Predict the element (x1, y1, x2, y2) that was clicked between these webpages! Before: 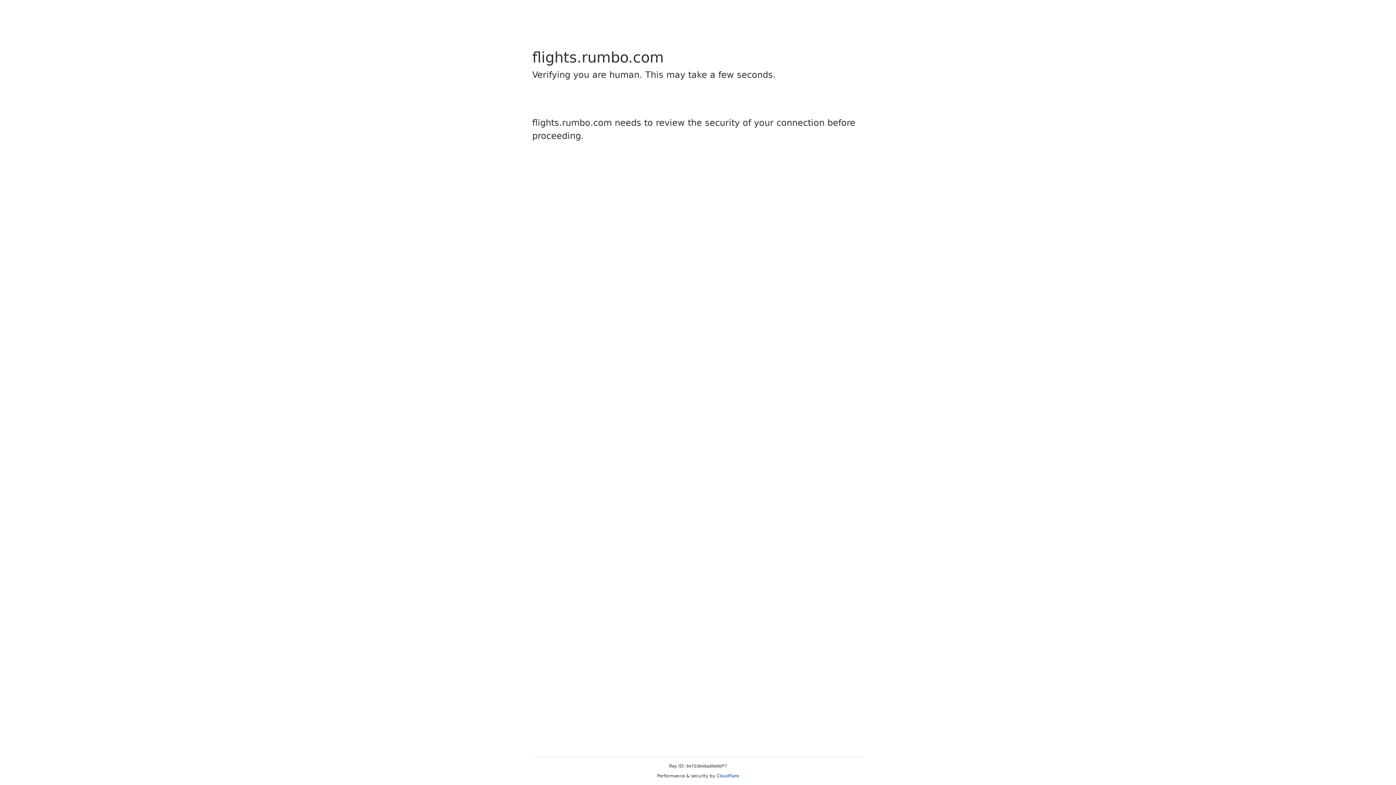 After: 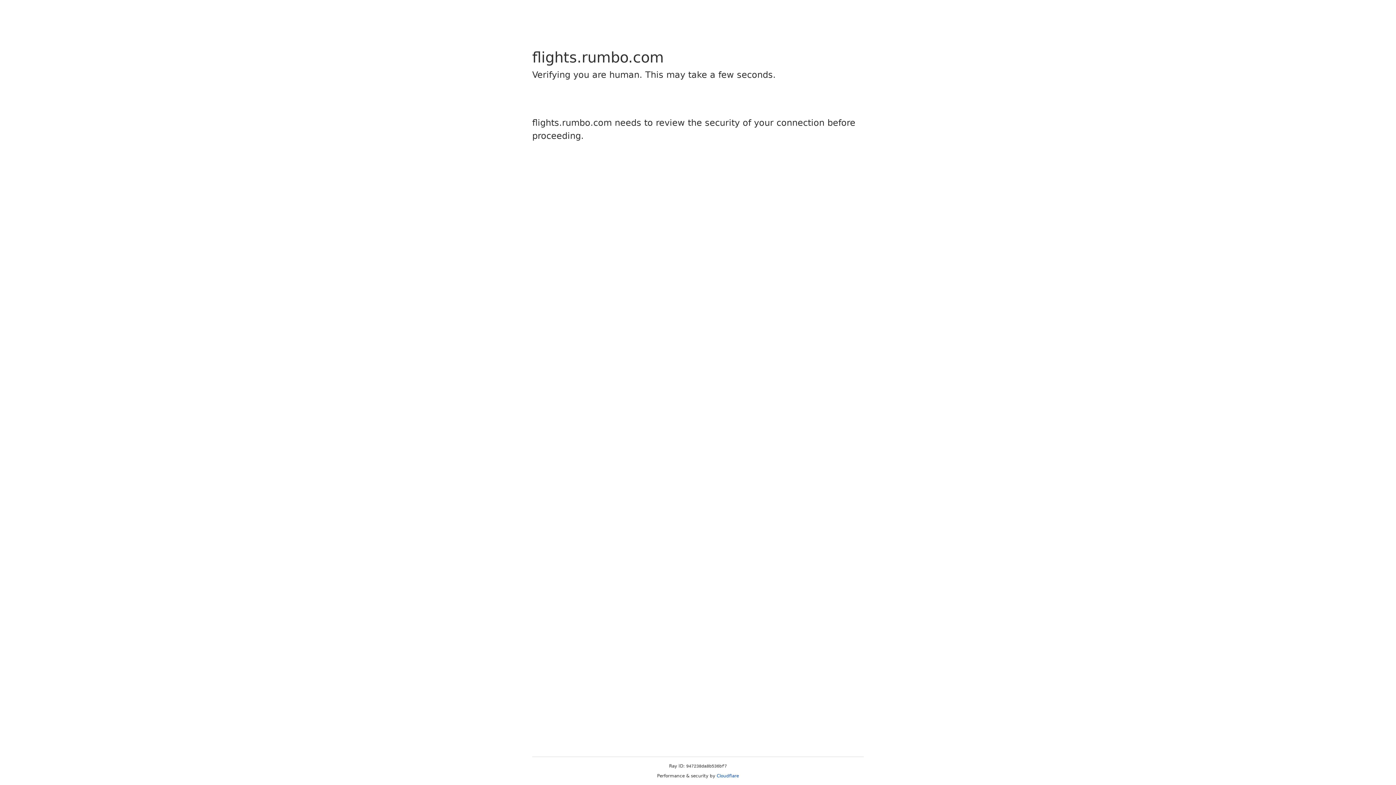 Action: label: Cloudflare bbox: (716, 773, 739, 778)